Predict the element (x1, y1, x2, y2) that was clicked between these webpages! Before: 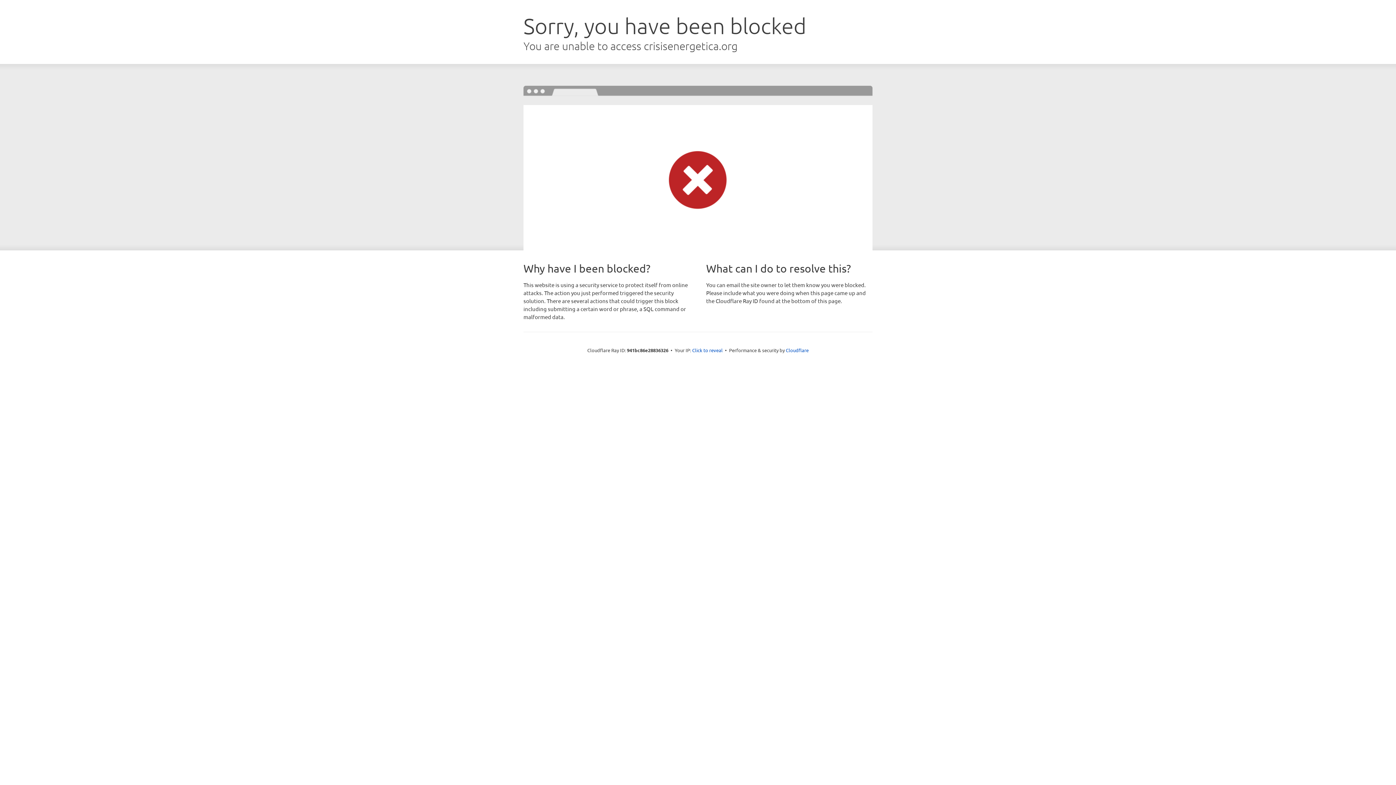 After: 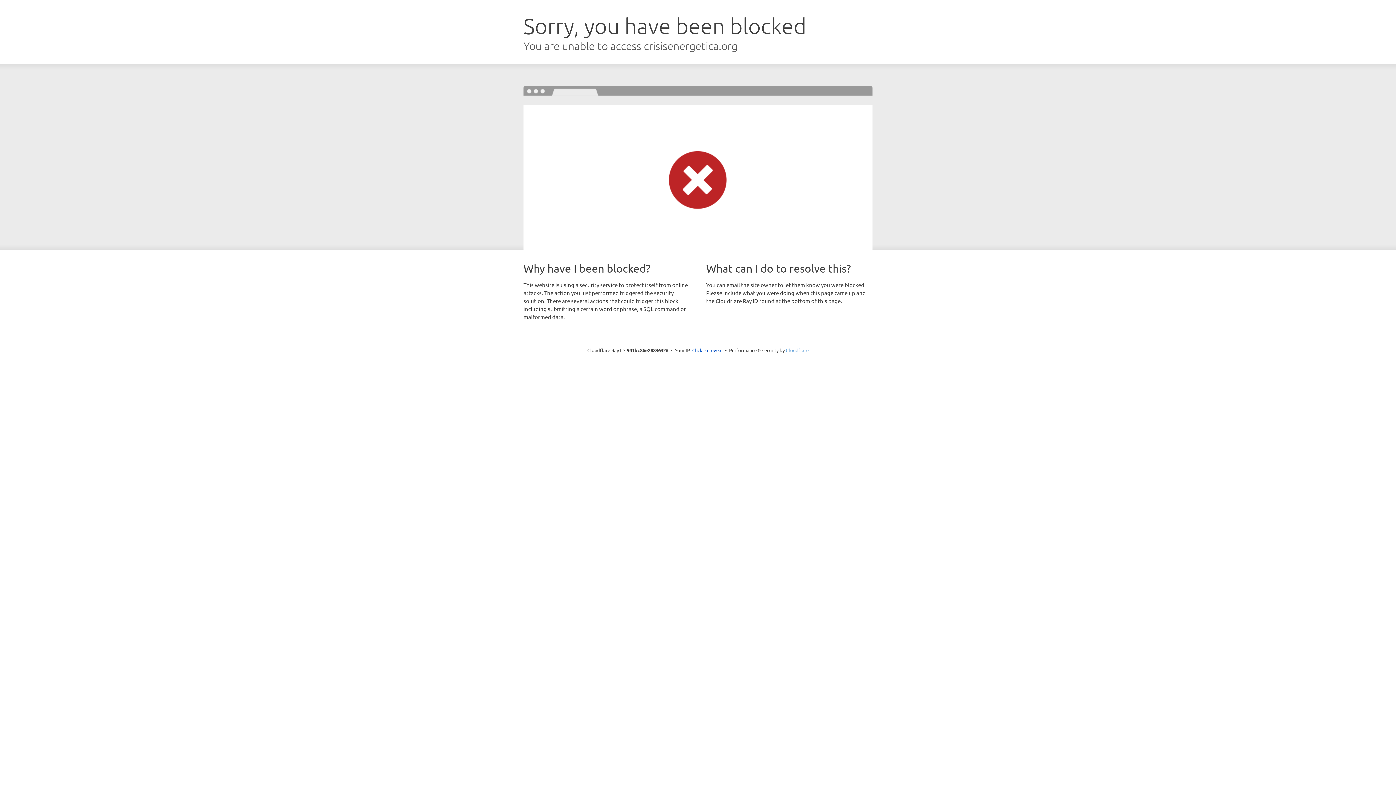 Action: label: Cloudflare bbox: (786, 347, 808, 353)